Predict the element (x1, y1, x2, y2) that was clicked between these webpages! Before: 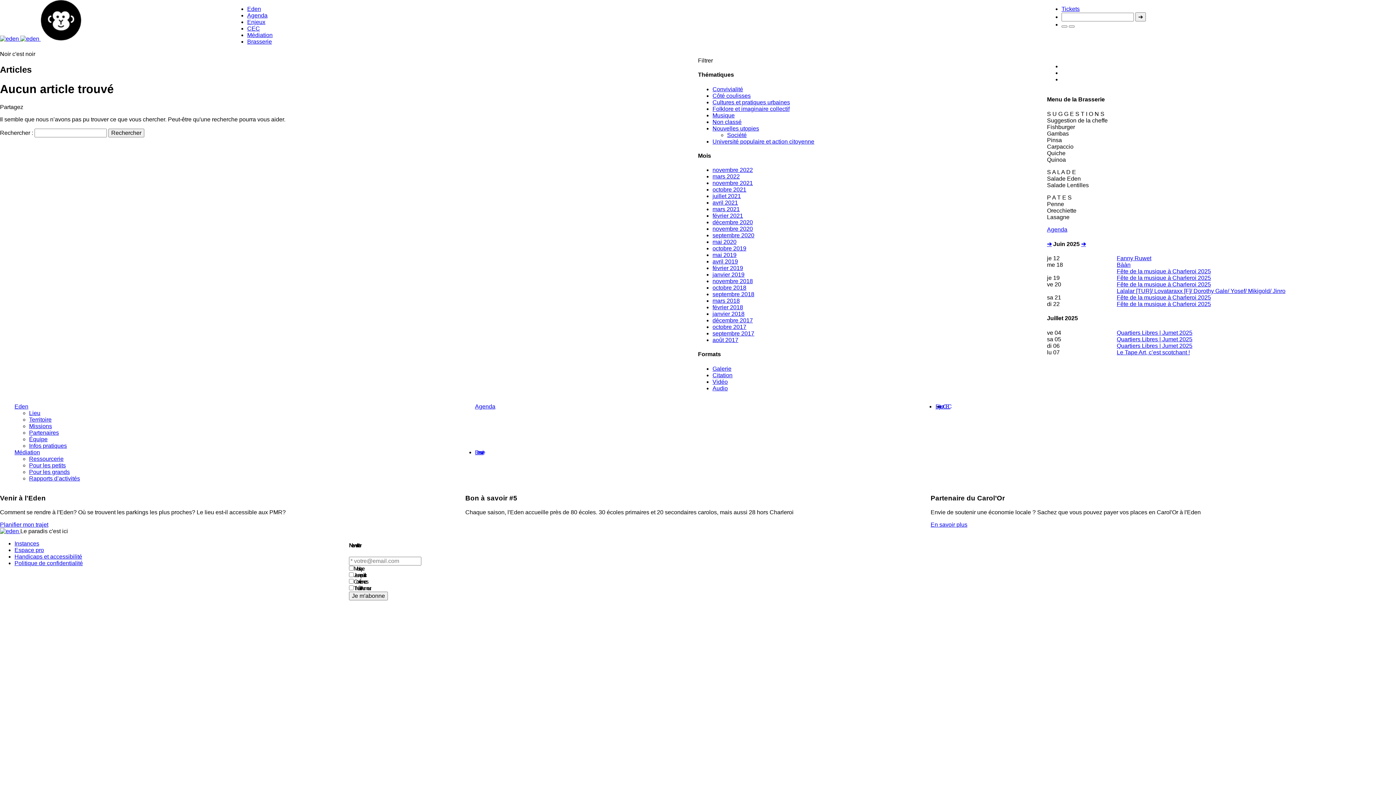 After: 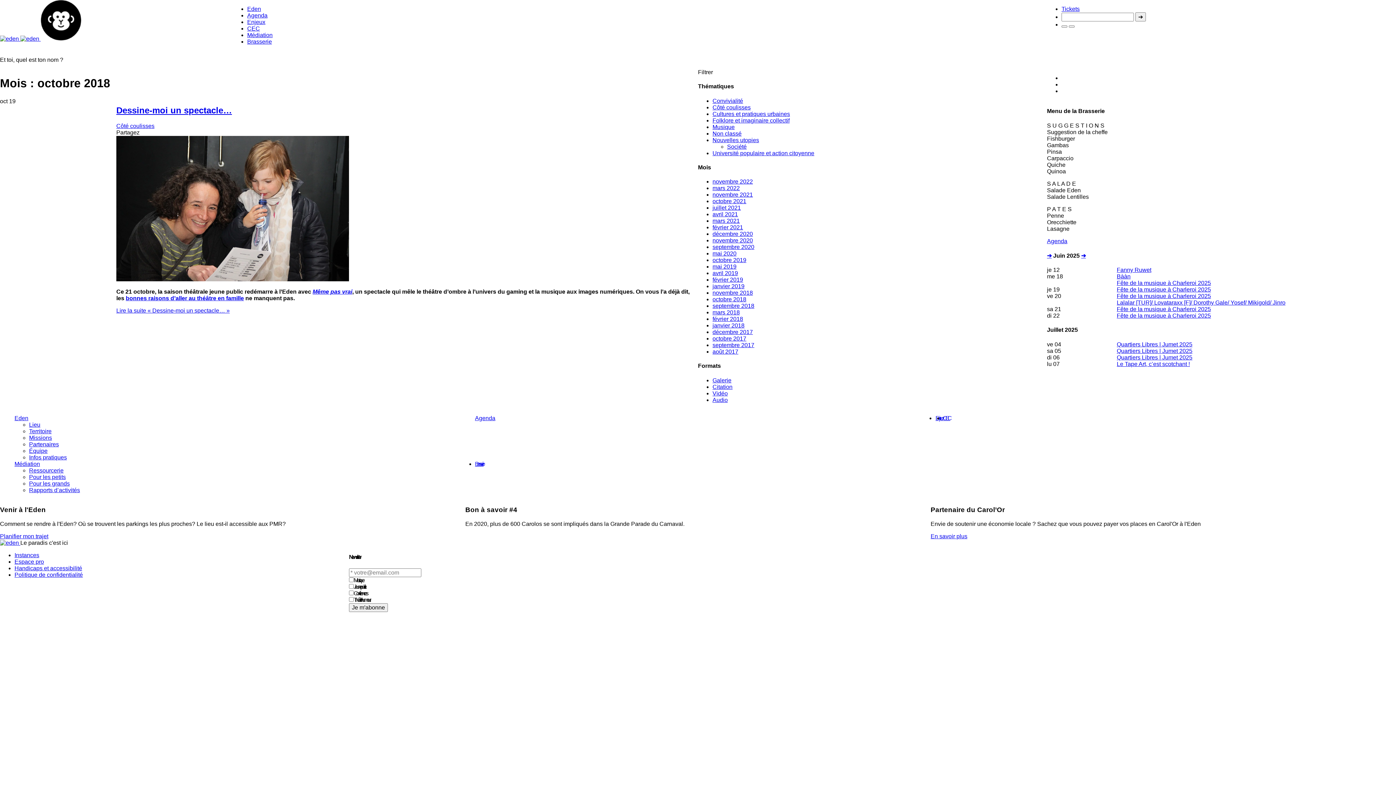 Action: bbox: (712, 284, 746, 290) label: octobre 2018